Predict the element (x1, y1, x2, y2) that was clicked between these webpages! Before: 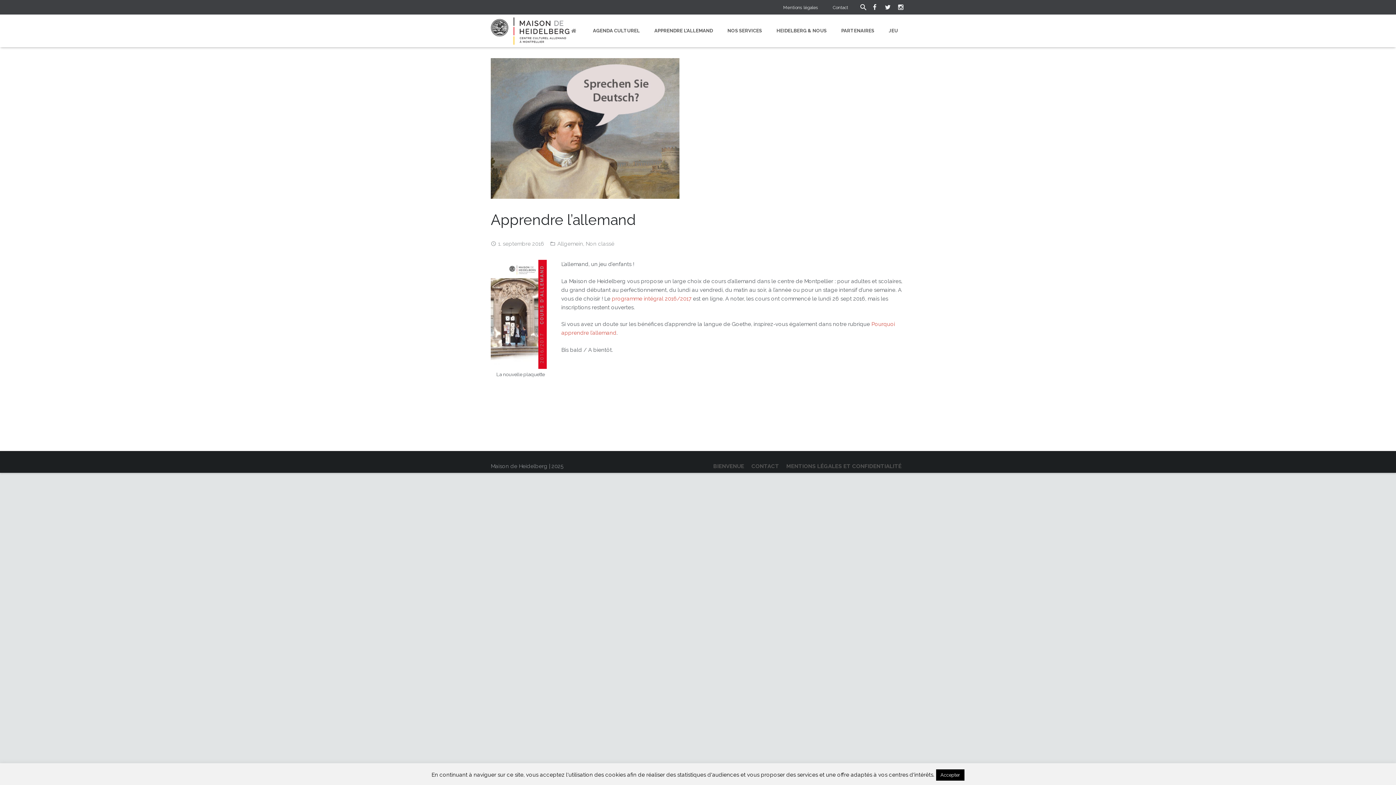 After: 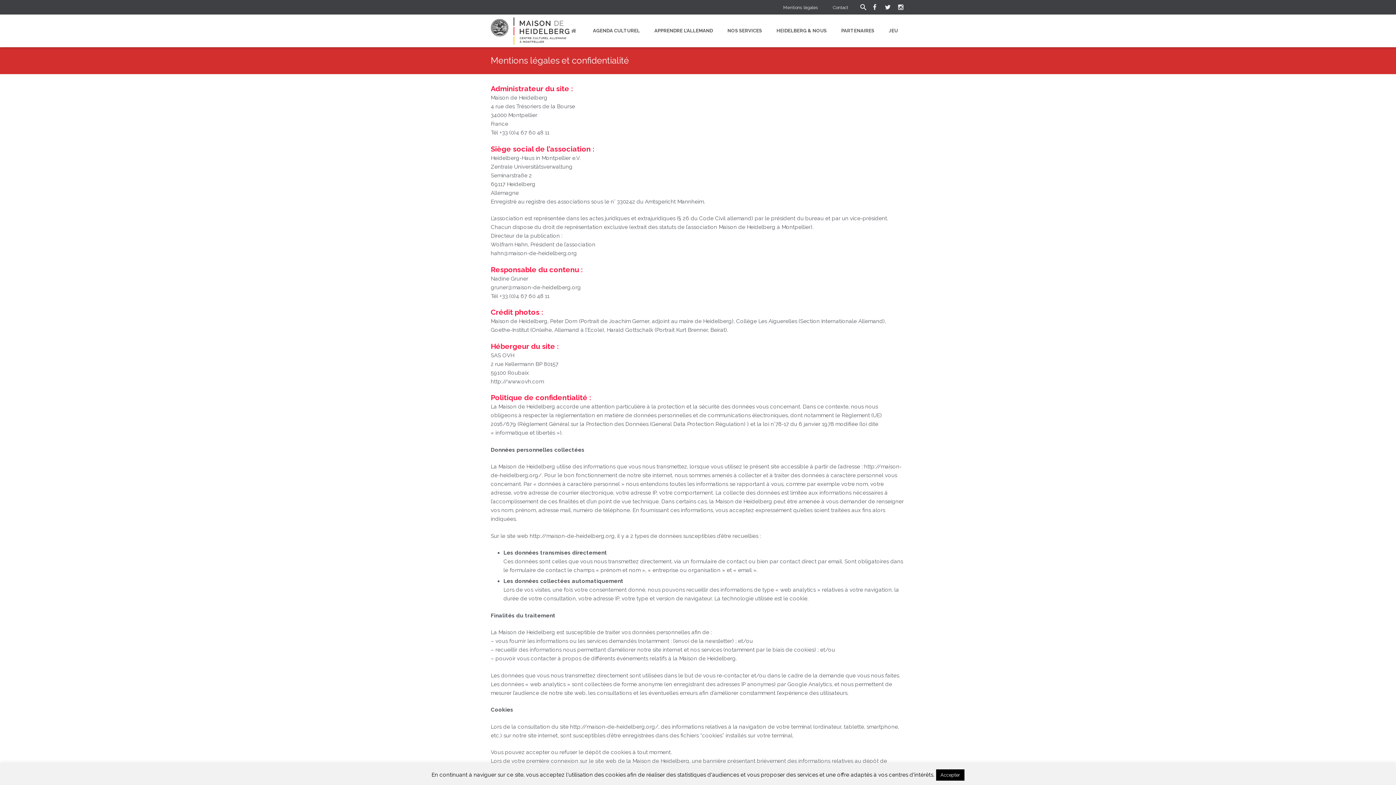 Action: bbox: (783, 5, 818, 10) label: Mentions légales